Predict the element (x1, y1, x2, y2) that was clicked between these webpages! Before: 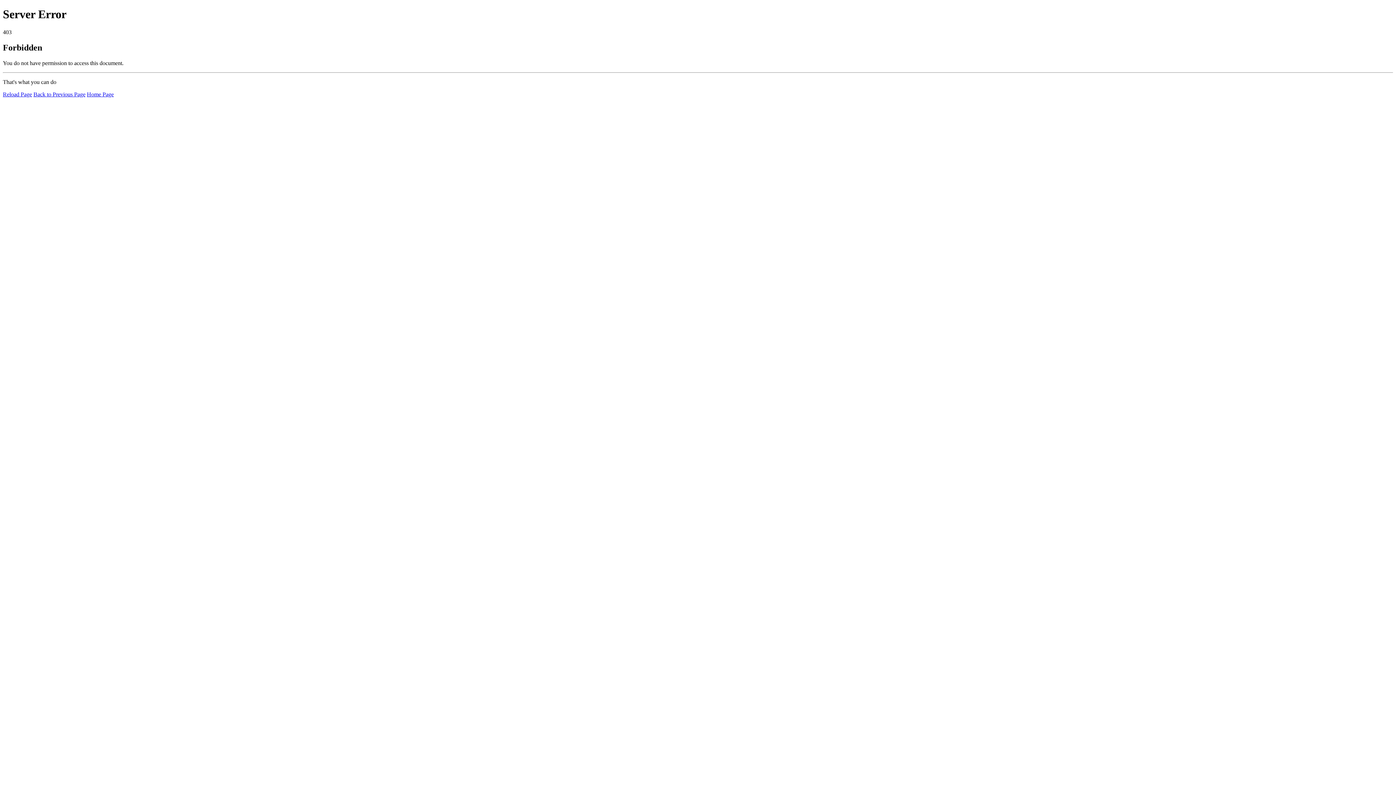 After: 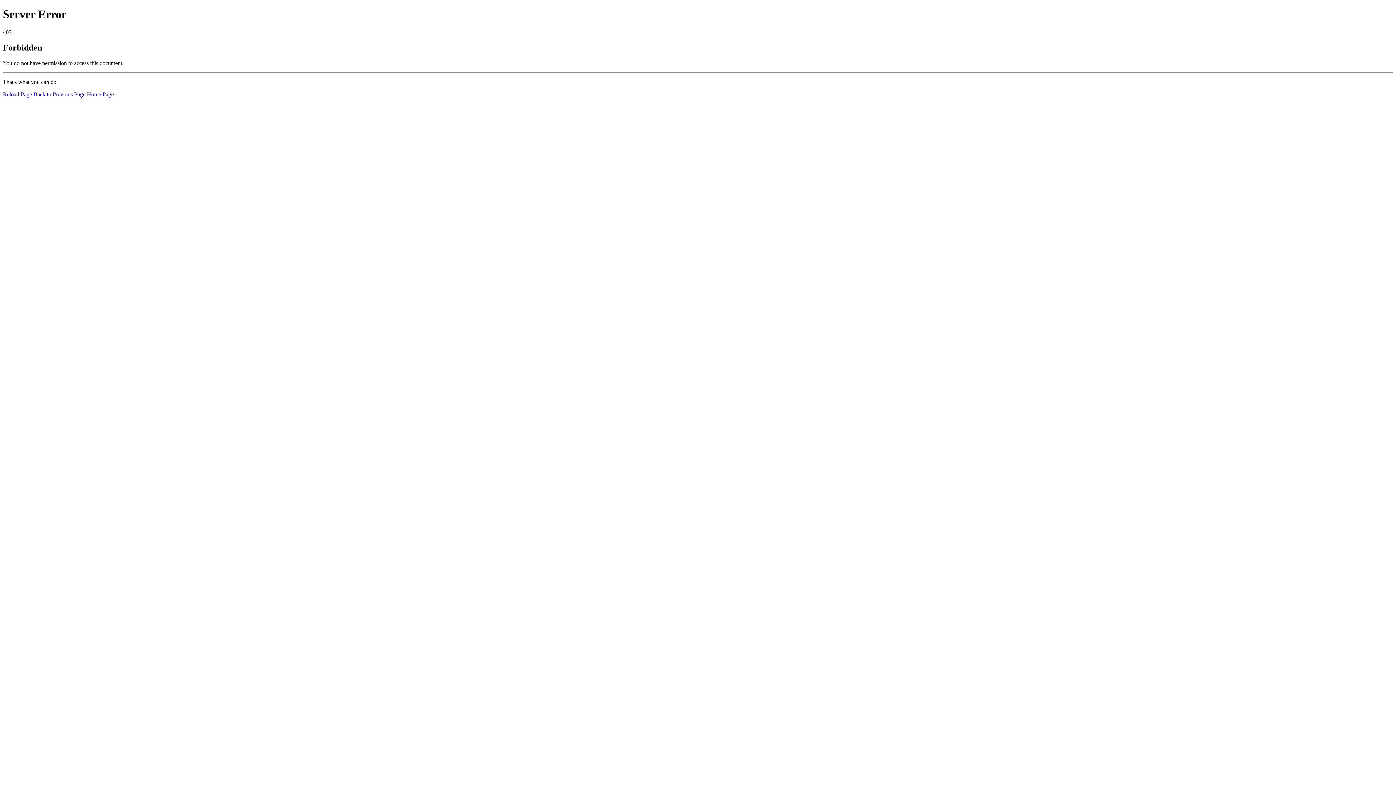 Action: label: Home Page bbox: (86, 91, 113, 97)